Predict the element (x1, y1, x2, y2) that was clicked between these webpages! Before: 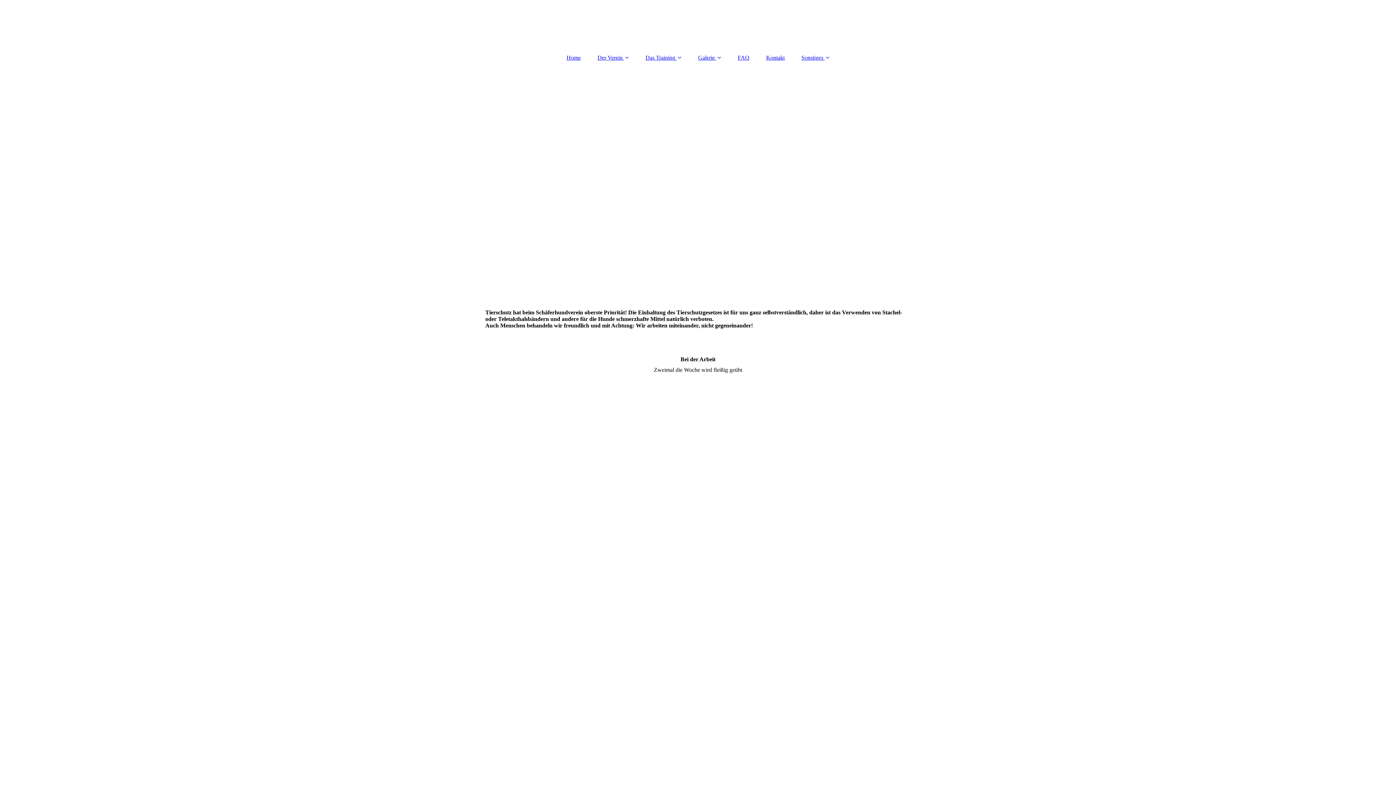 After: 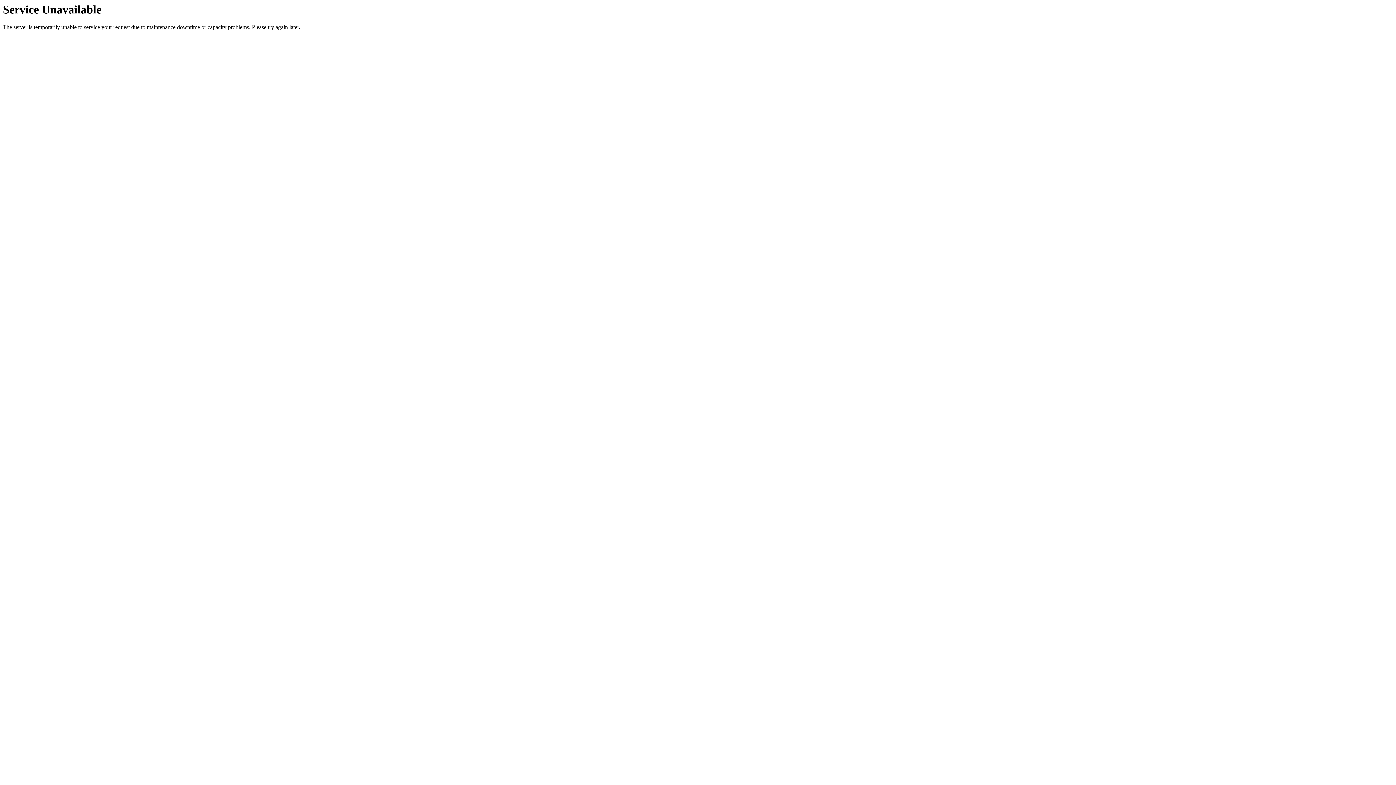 Action: label: Home bbox: (559, 50, 588, 64)